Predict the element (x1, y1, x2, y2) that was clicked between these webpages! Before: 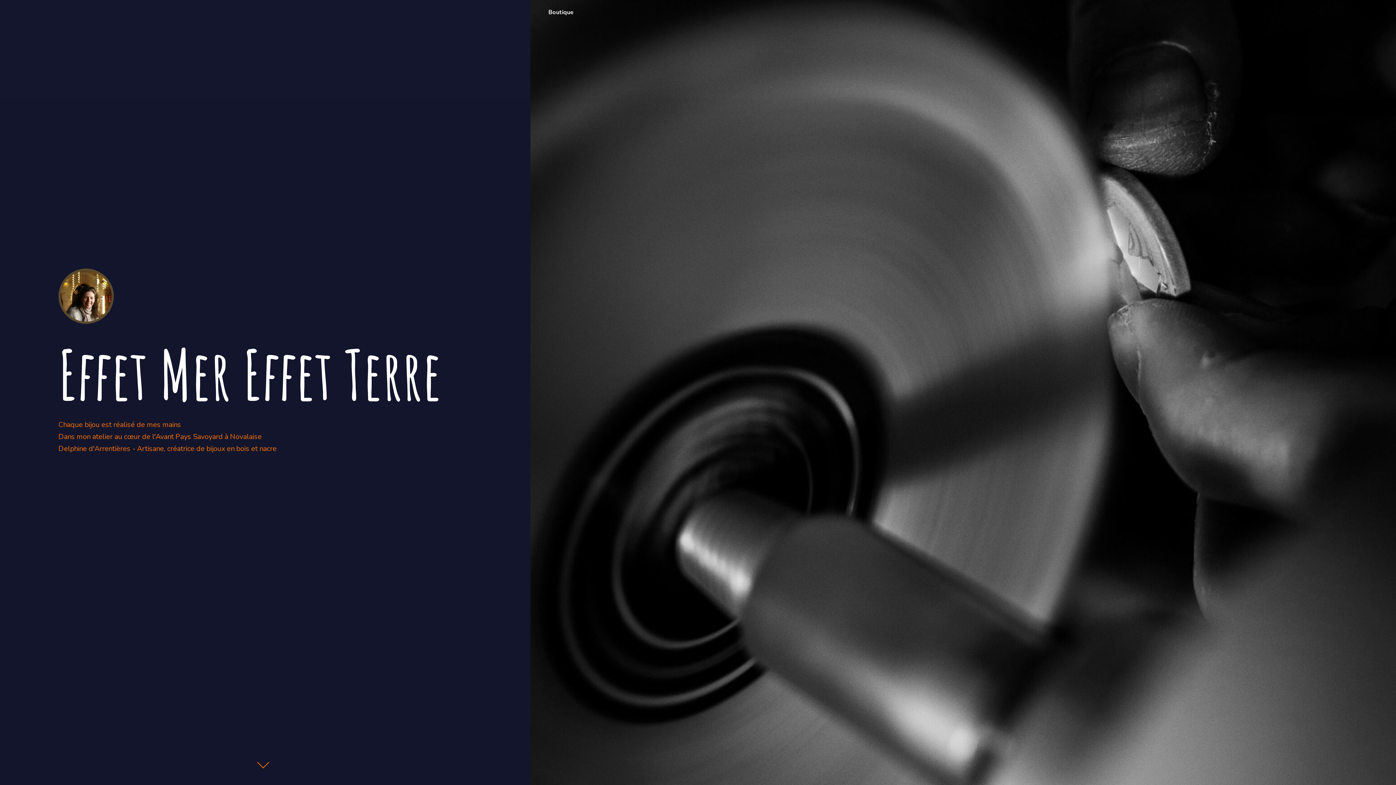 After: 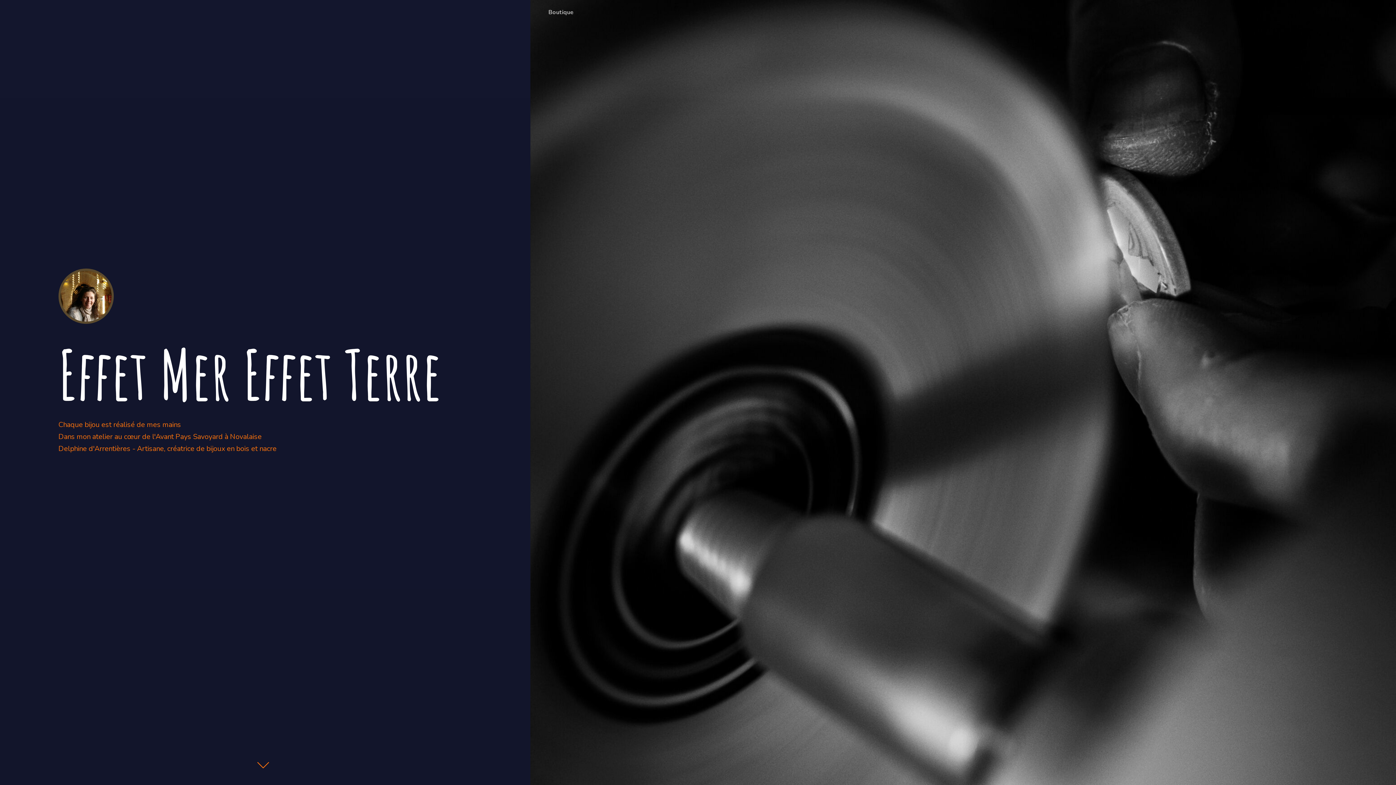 Action: bbox: (543, 7, 579, 17) label: Boutique